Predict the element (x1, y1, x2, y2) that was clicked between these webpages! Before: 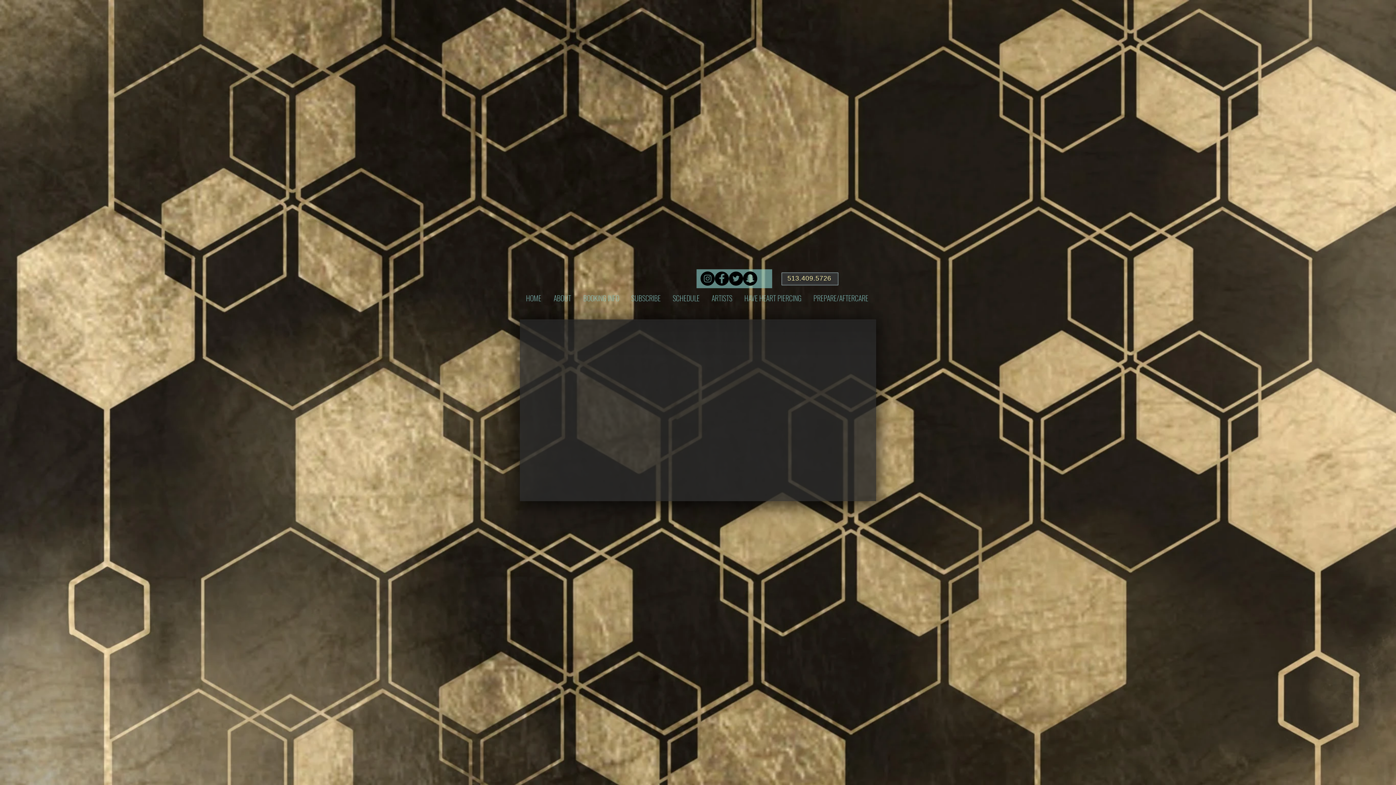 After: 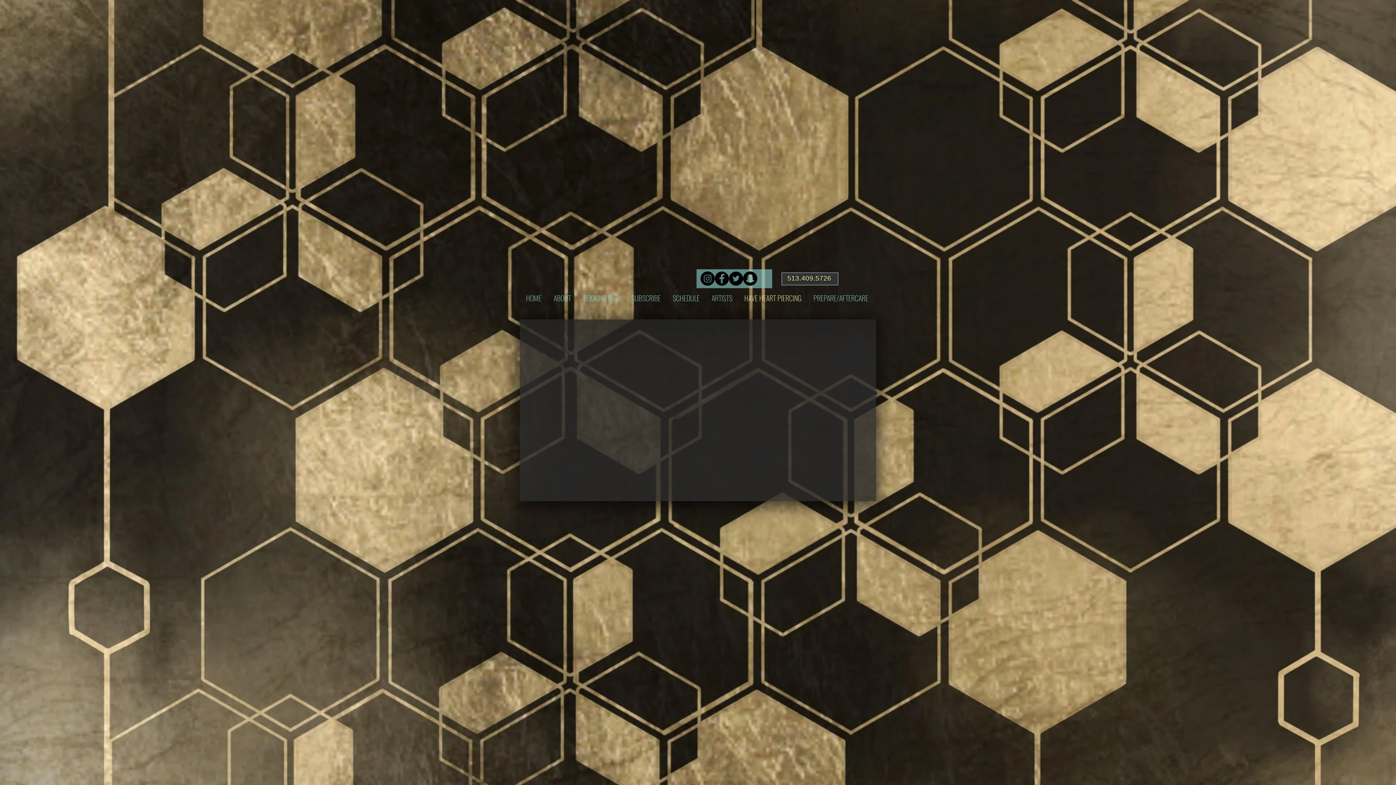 Action: label: HAVE HEART PIERCING bbox: (738, 291, 807, 304)